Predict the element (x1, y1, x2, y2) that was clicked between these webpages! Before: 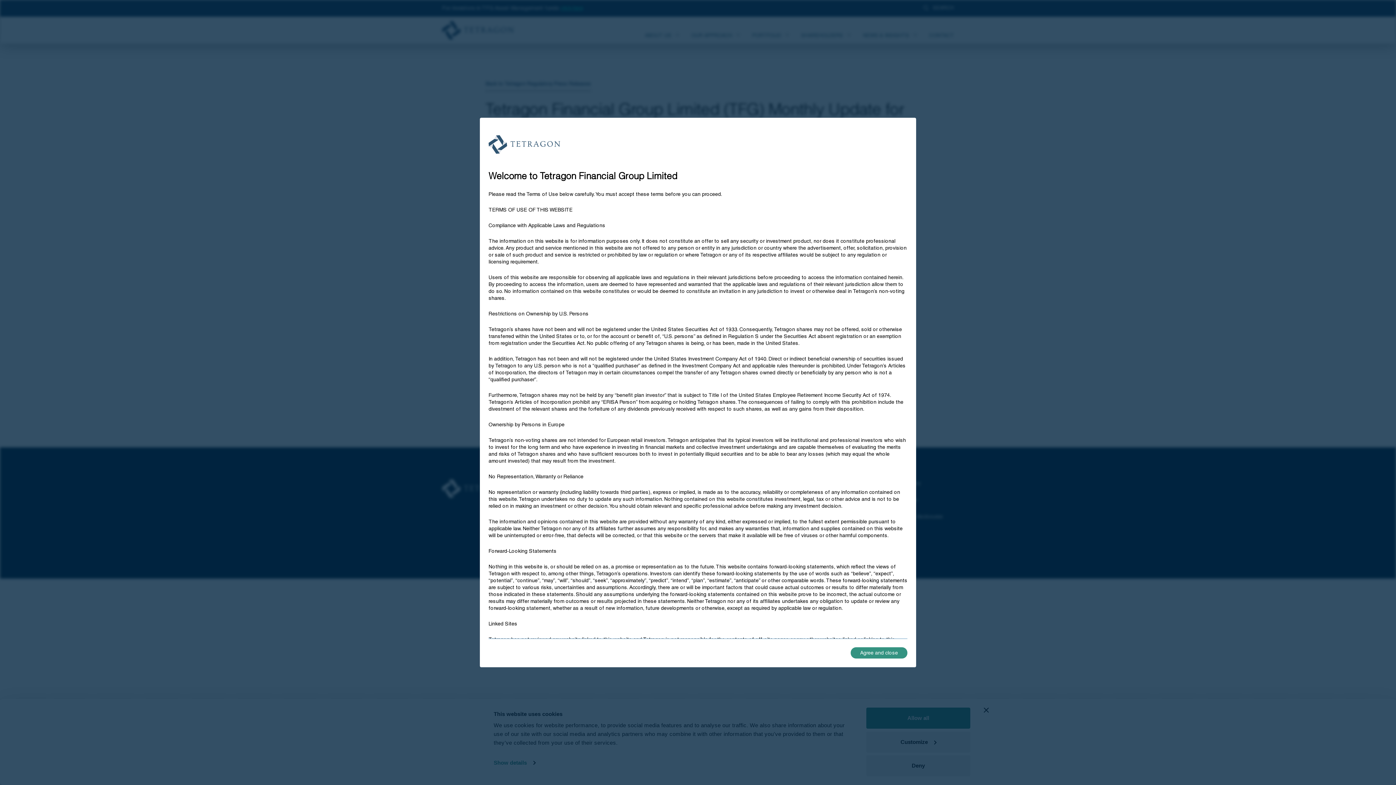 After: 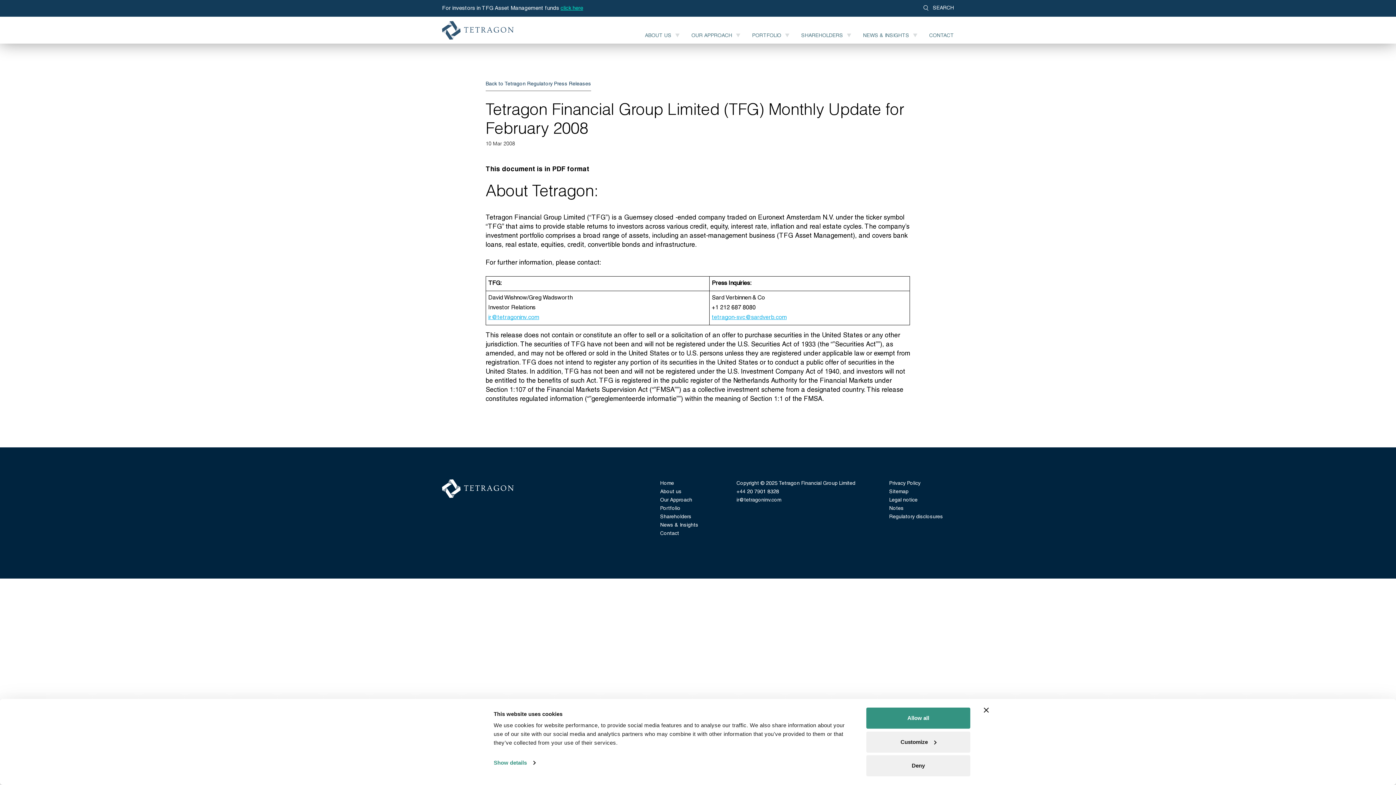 Action: bbox: (850, 647, 907, 658) label: Agree and close